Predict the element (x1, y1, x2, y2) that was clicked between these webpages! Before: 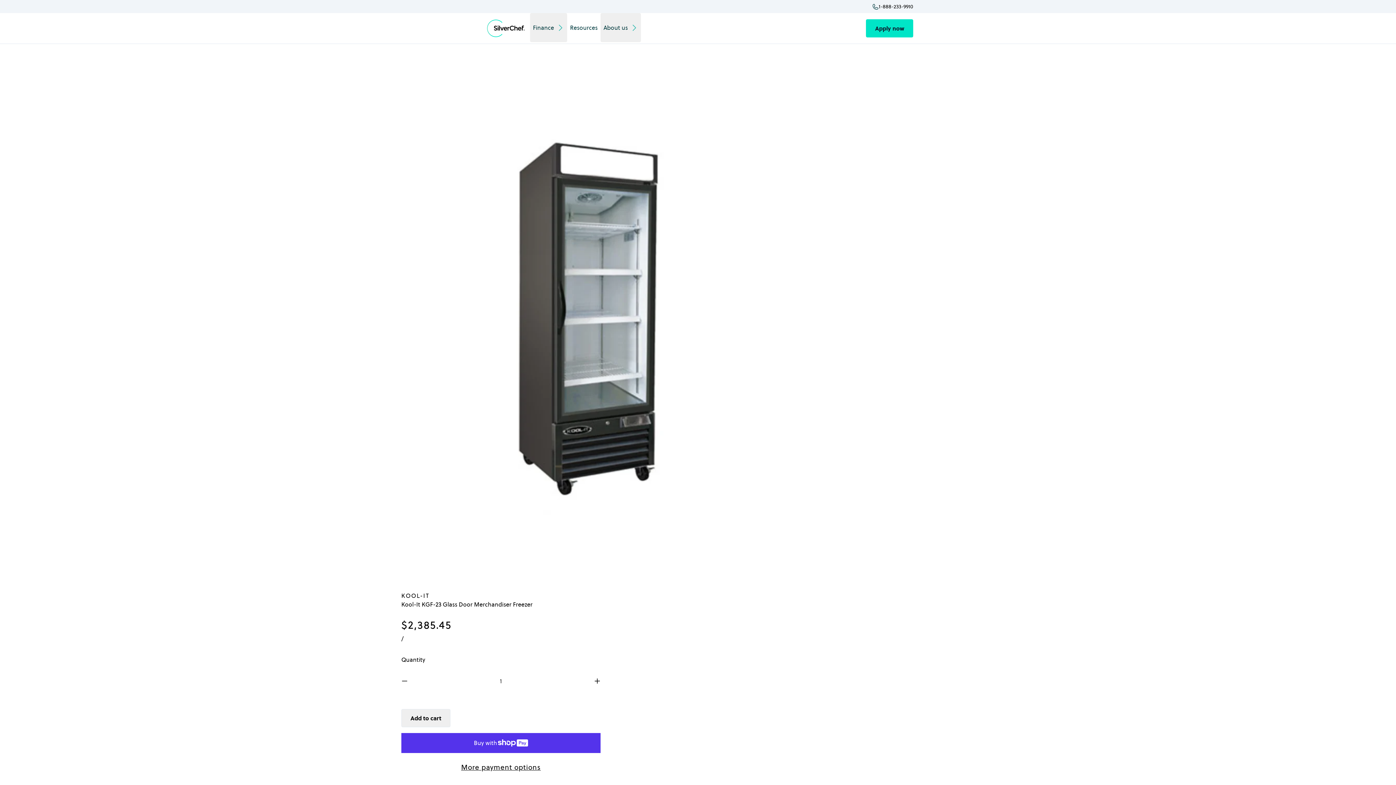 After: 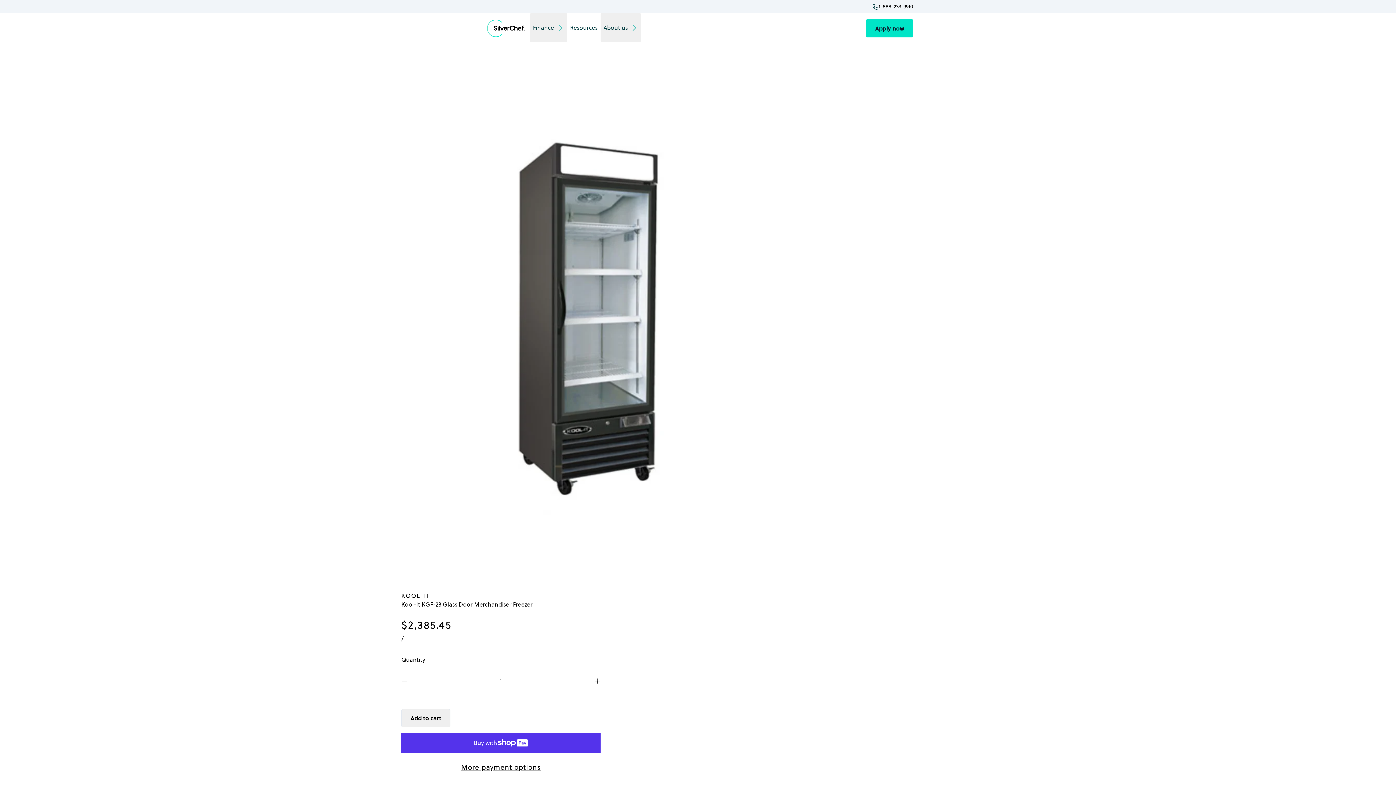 Action: bbox: (401, 709, 450, 727) label: Add to cart